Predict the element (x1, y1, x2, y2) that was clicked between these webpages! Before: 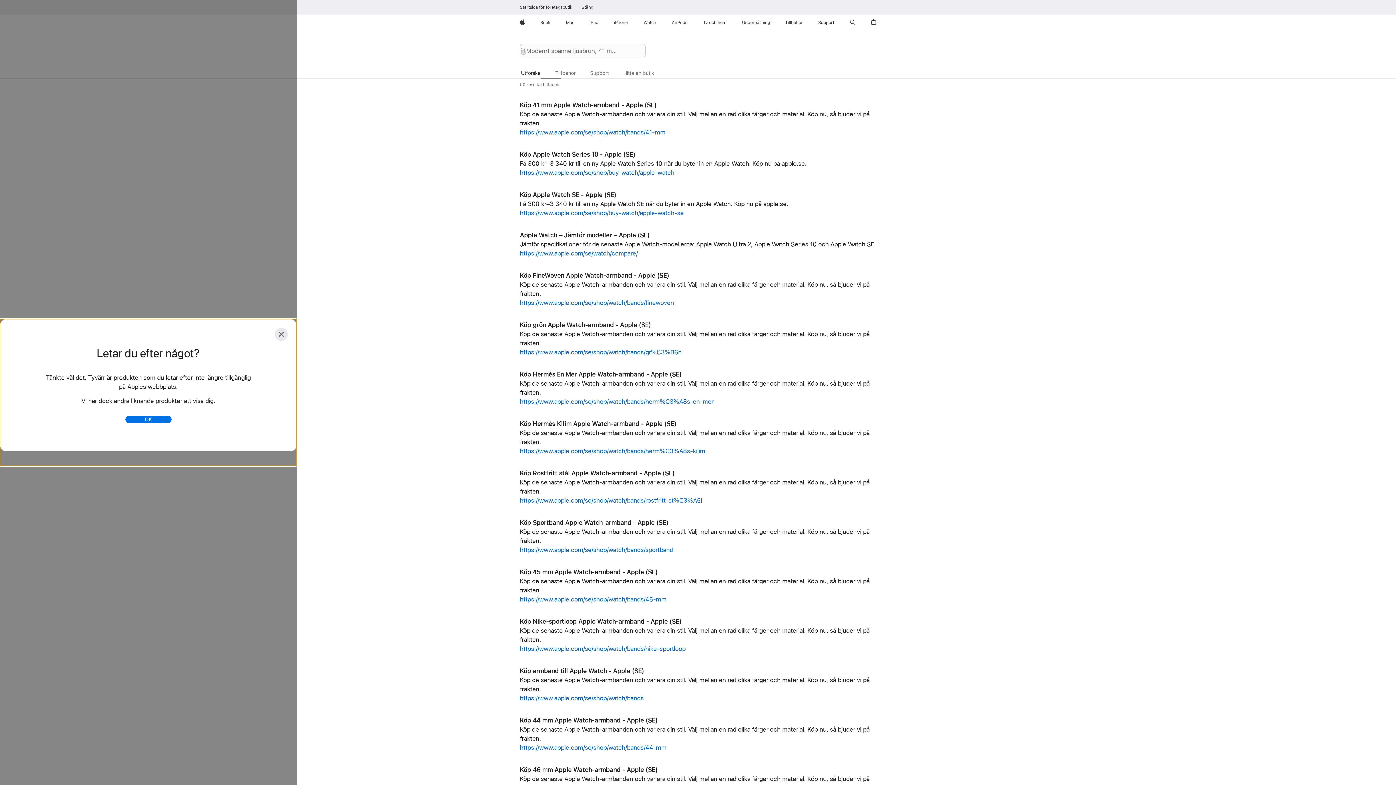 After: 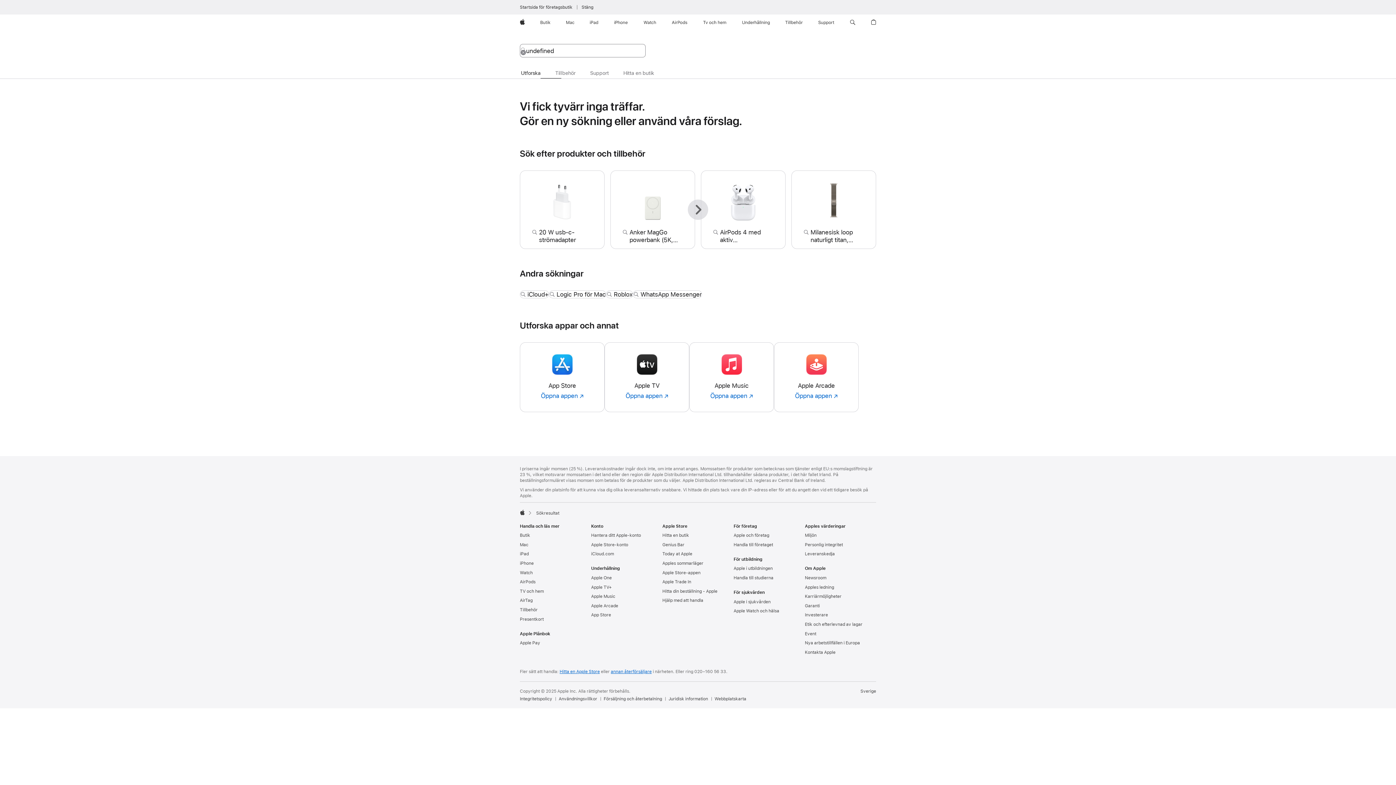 Action: label: https://www.apple.com/se/shop/watch/bands/nike-sportloop bbox: (520, 645, 685, 652)